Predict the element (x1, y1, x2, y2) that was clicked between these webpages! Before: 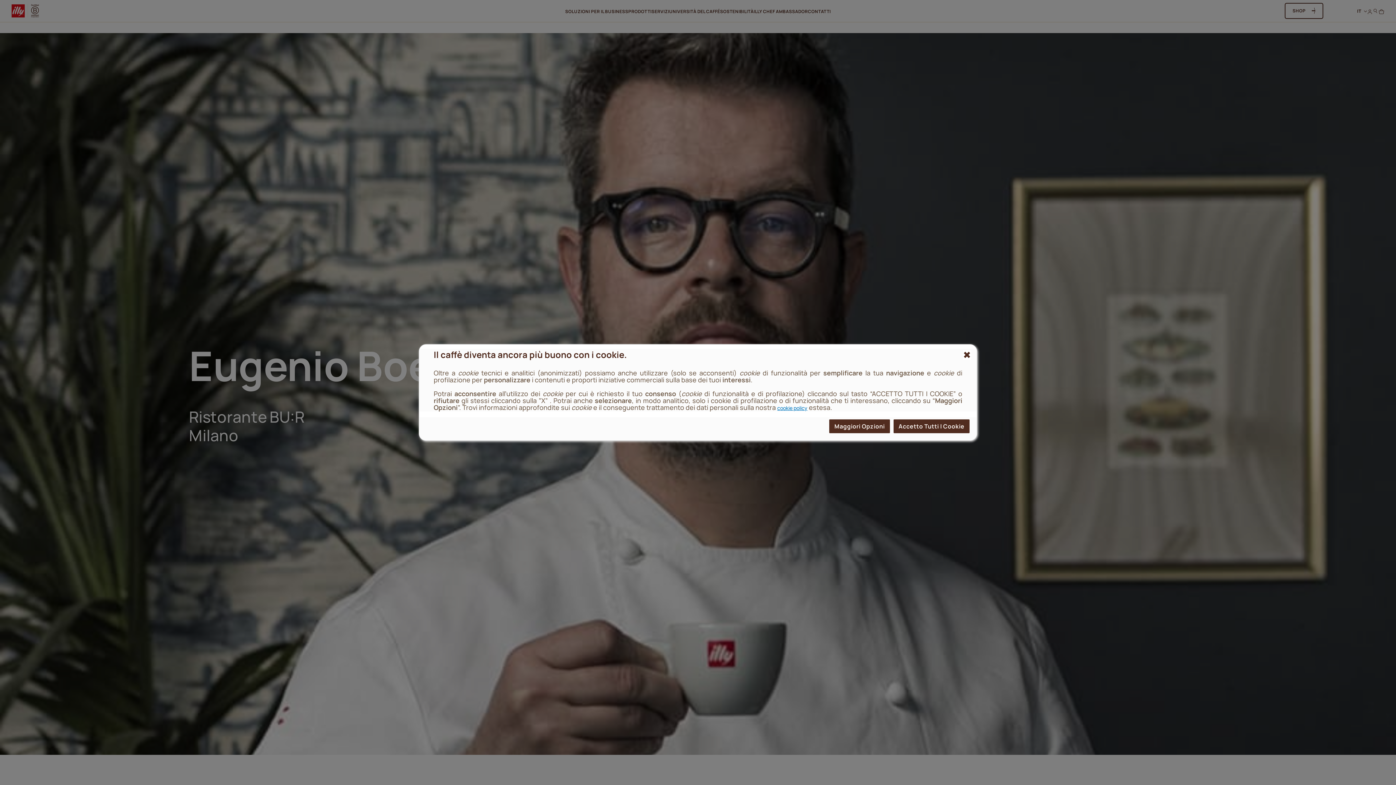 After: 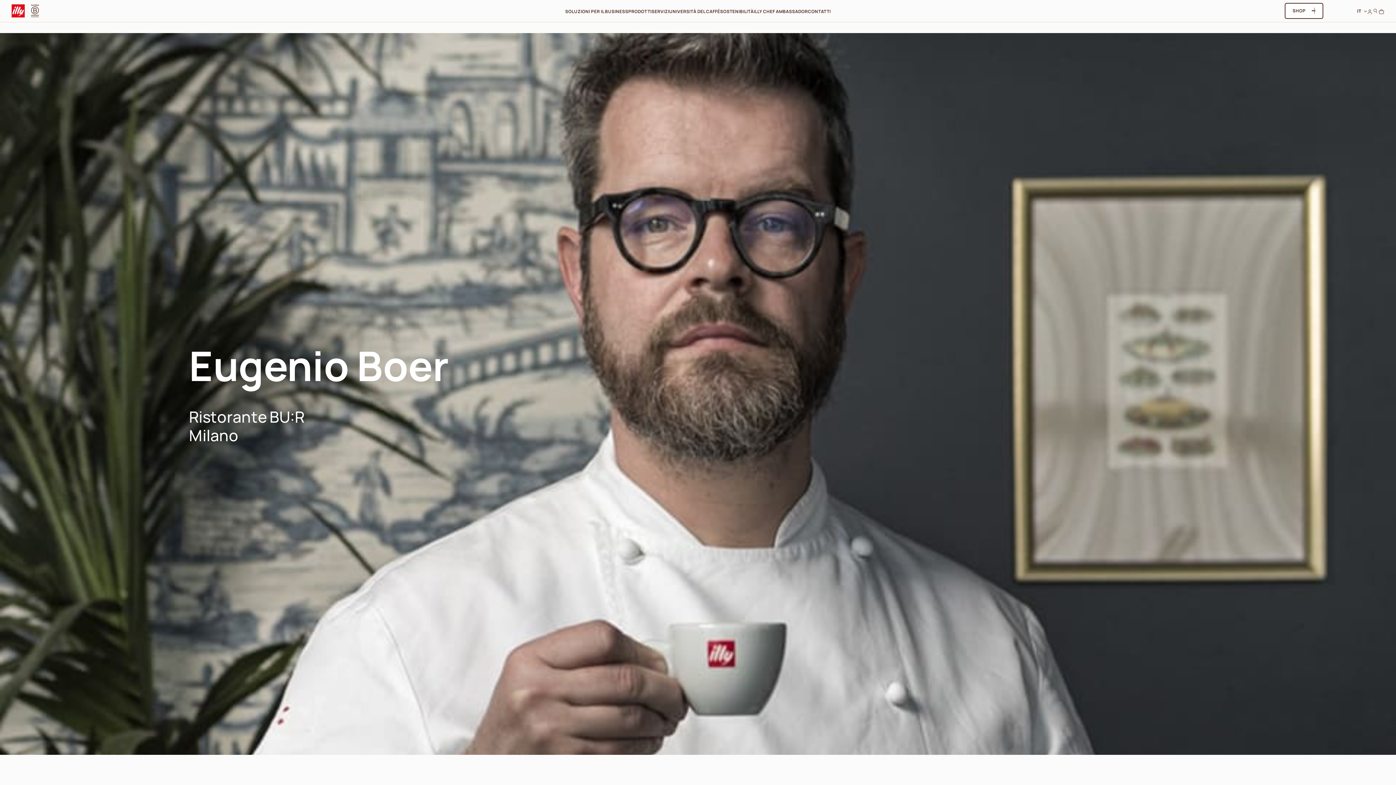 Action: label: Accetto tutti i cookie bbox: (893, 419, 969, 433)